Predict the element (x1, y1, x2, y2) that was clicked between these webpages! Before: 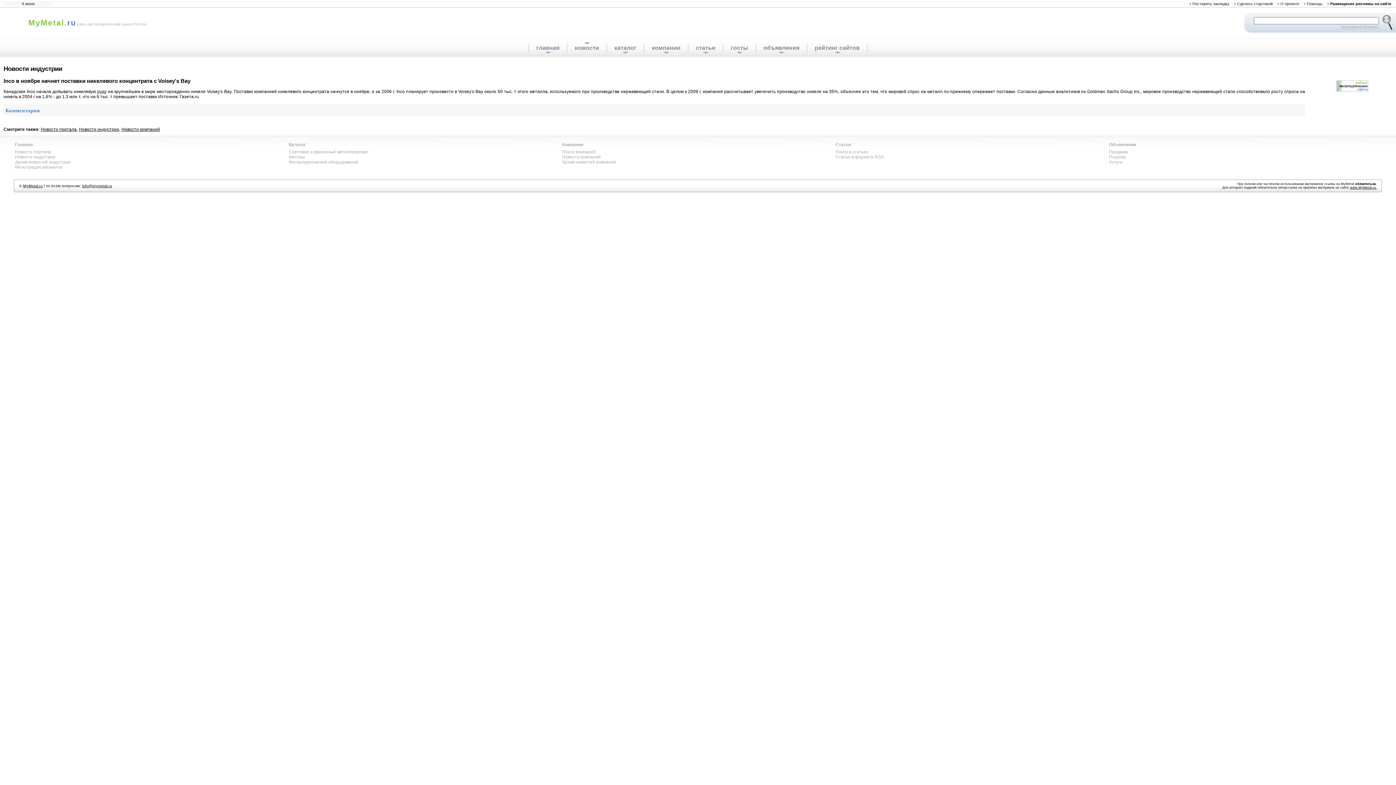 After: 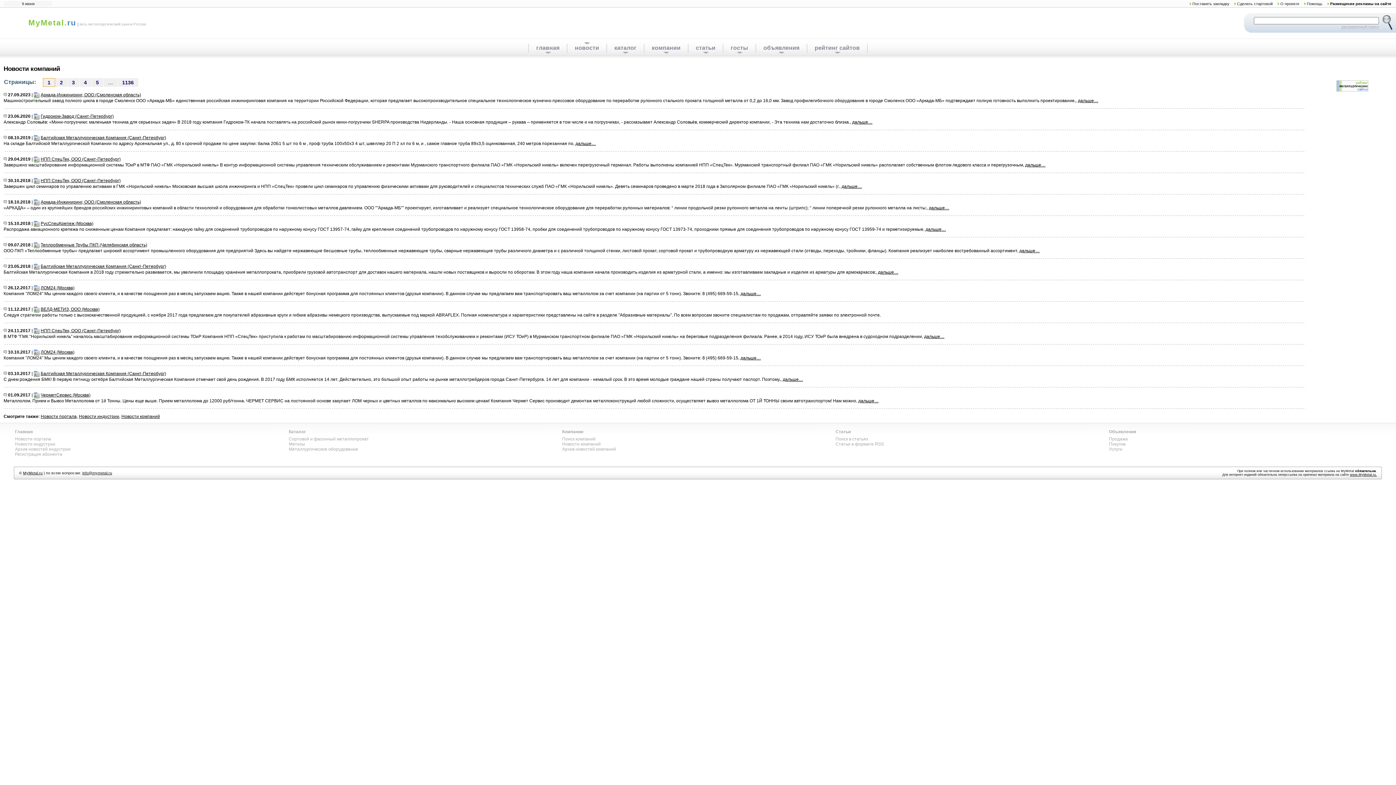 Action: bbox: (574, 42, 599, 53) label: новости